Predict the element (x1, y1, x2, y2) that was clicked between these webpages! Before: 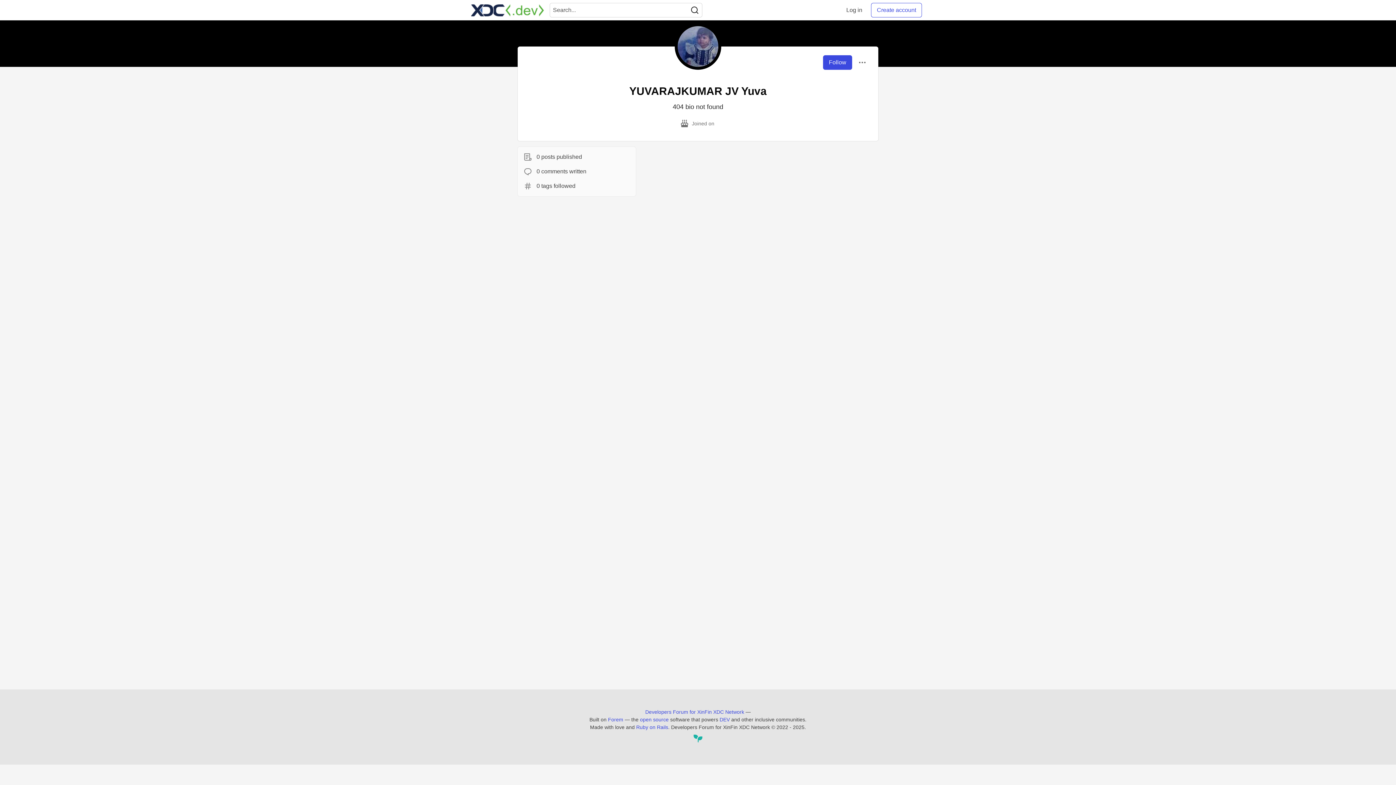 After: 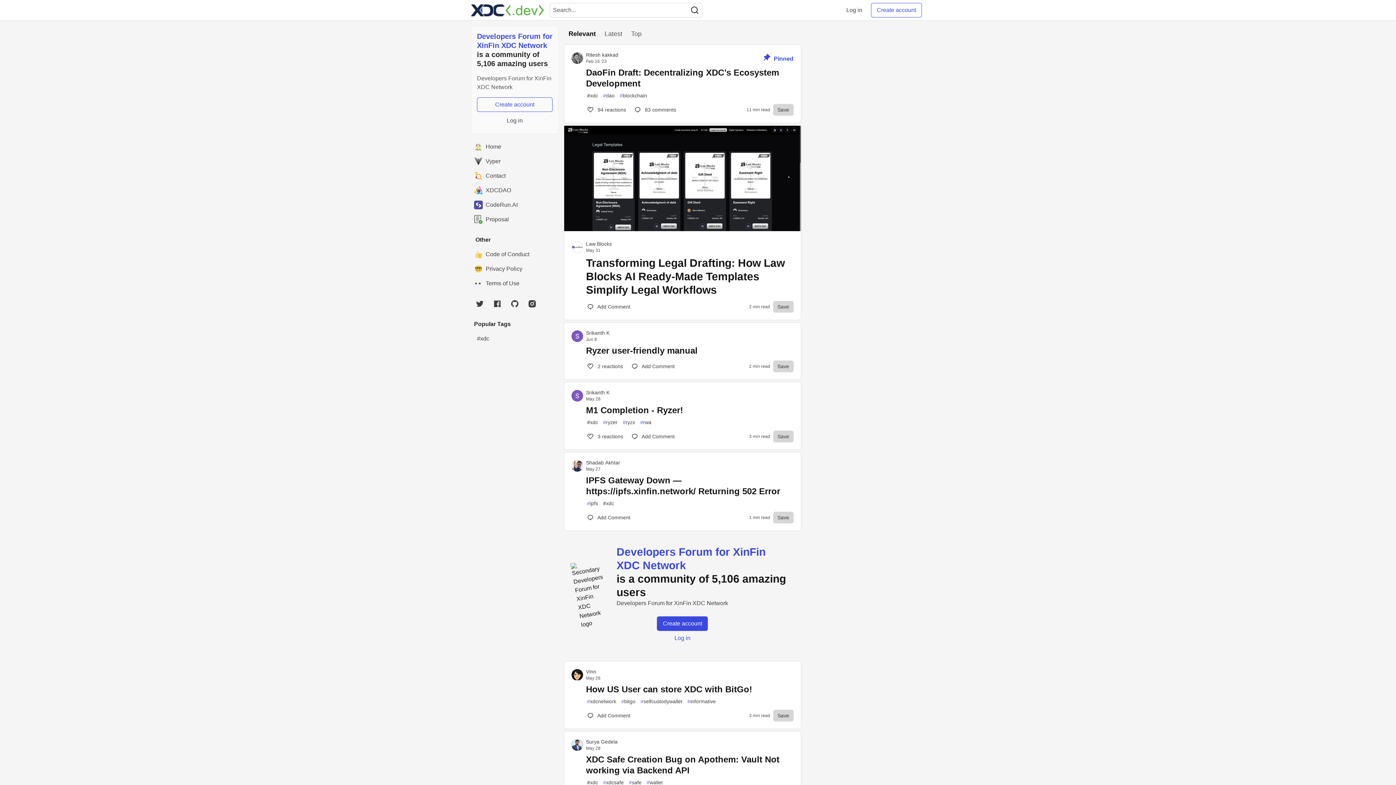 Action: bbox: (471, 2, 544, 17) label: Developers Forum for XinFin XDC Network Home